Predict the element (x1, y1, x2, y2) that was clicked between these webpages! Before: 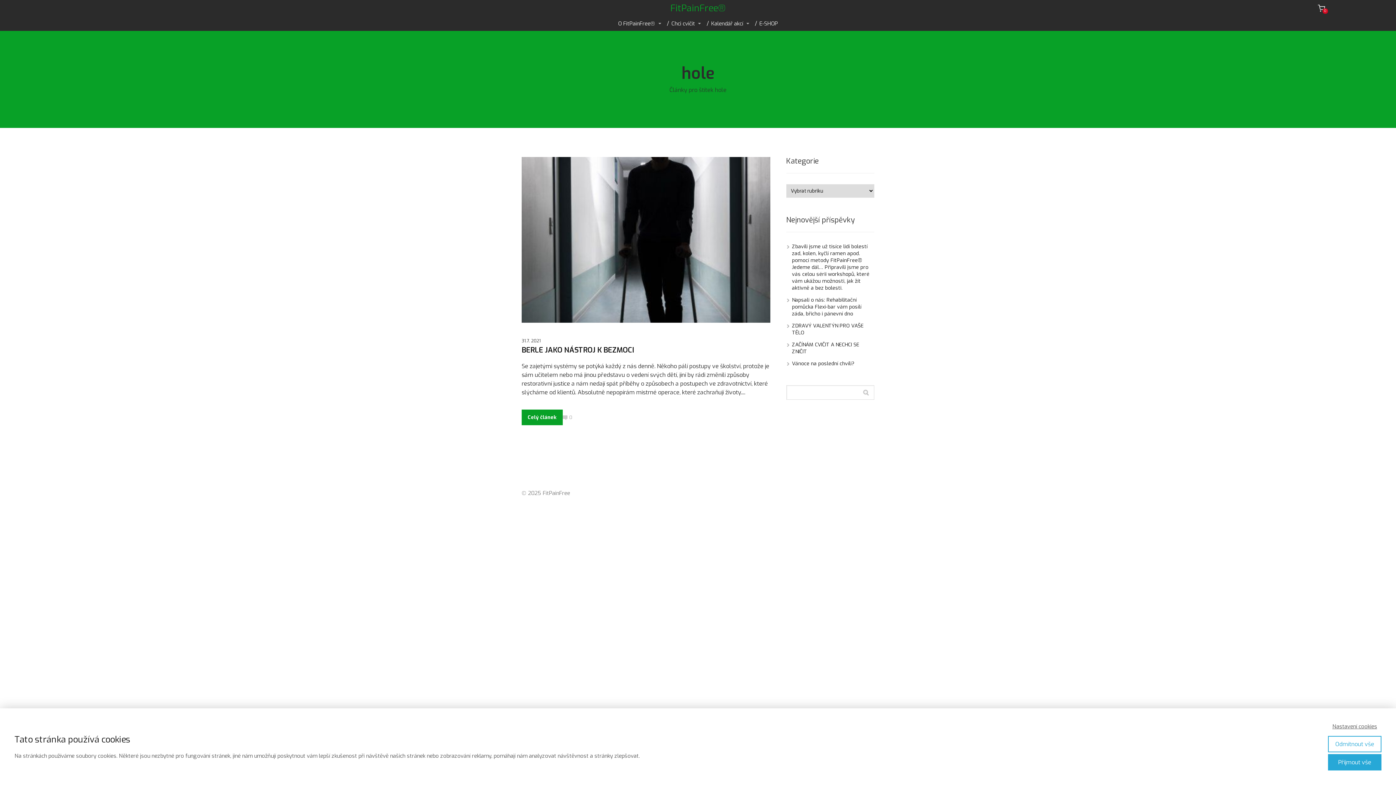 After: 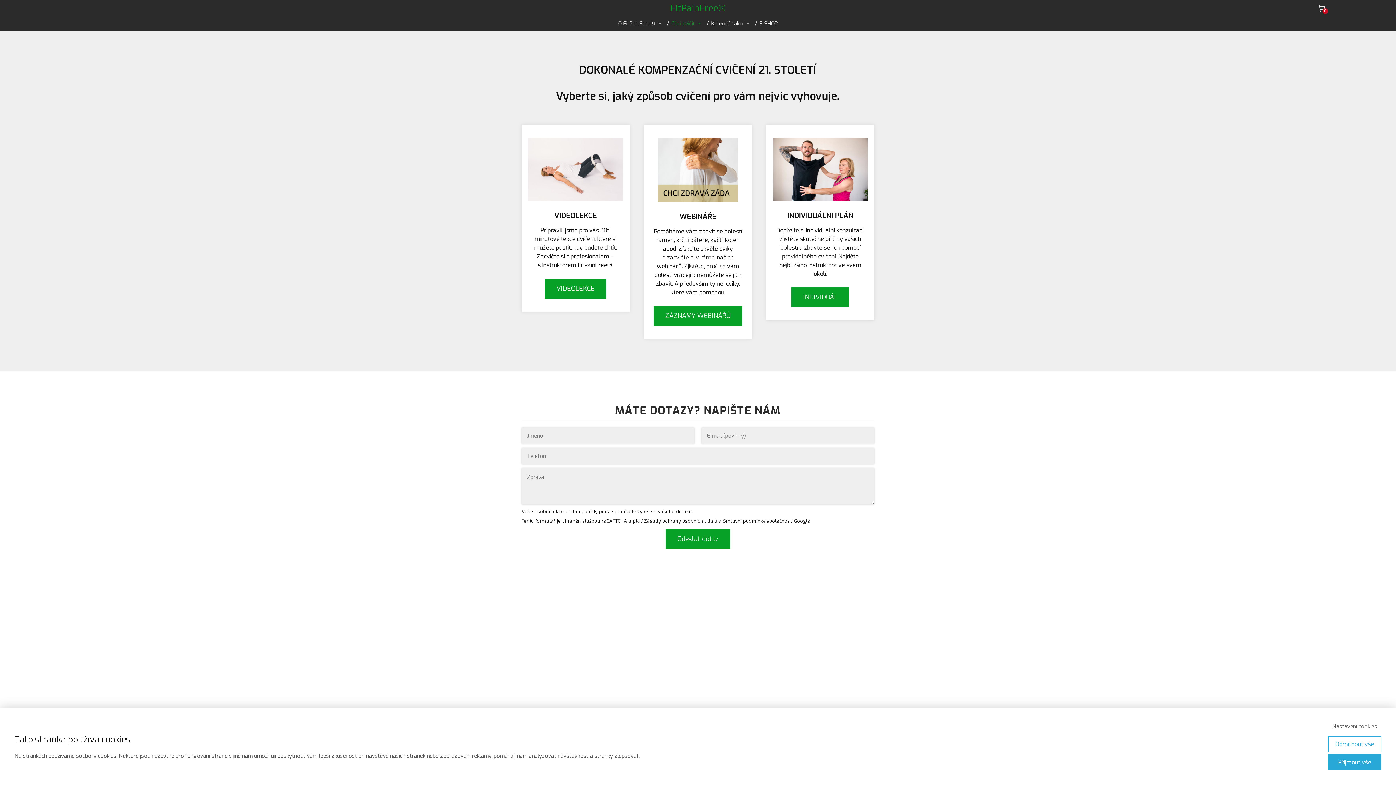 Action: label: Chci cvičit bbox: (671, 16, 701, 30)